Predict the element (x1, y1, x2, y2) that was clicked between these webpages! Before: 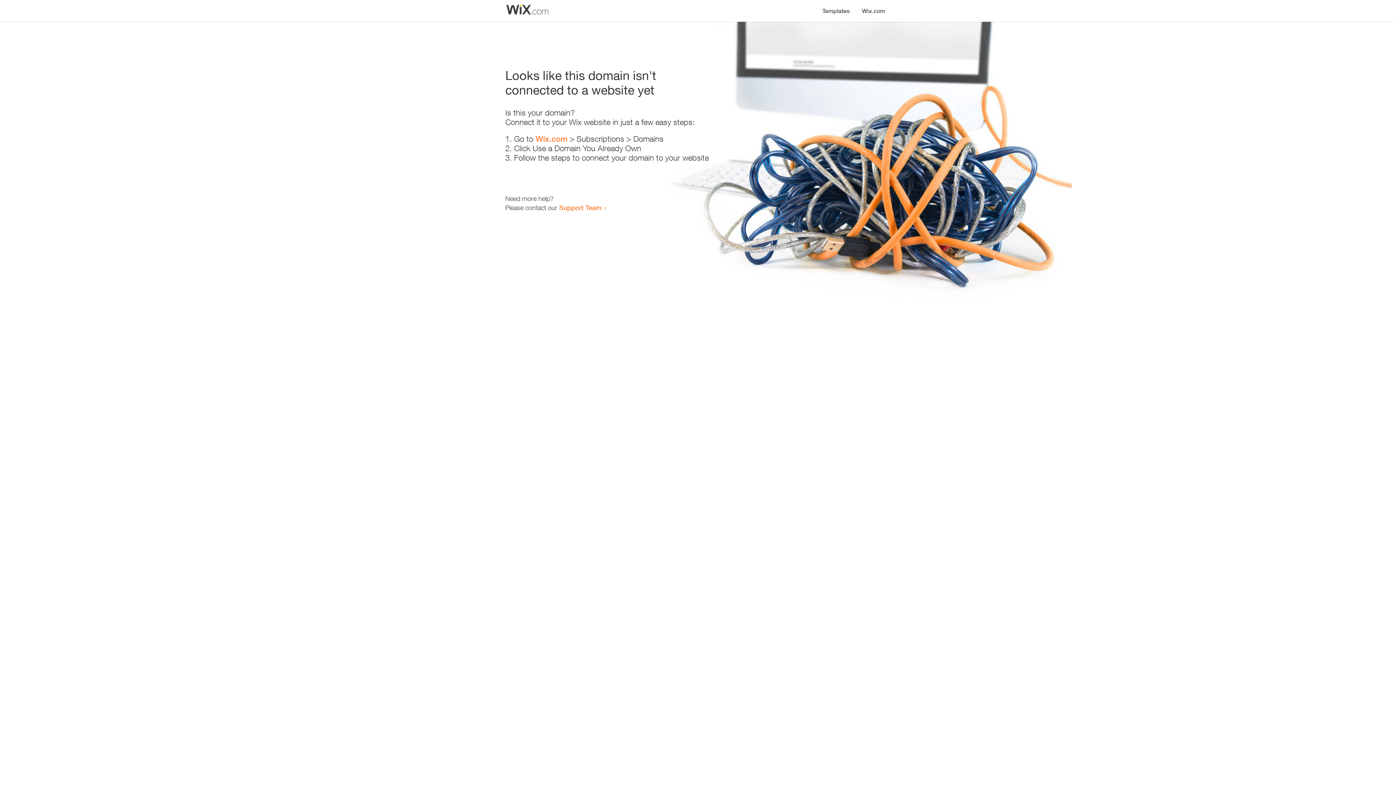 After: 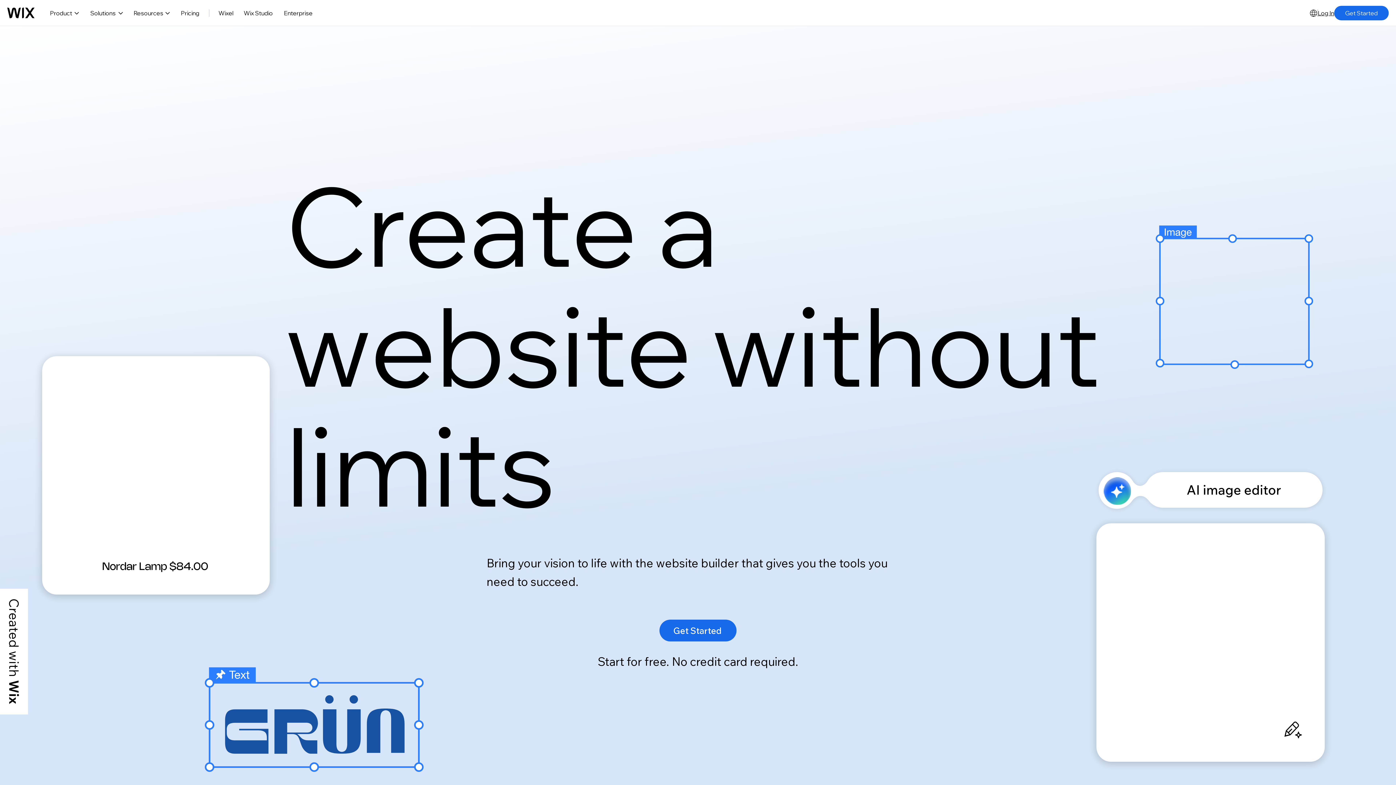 Action: bbox: (856, 0, 890, 14) label: Wix.com